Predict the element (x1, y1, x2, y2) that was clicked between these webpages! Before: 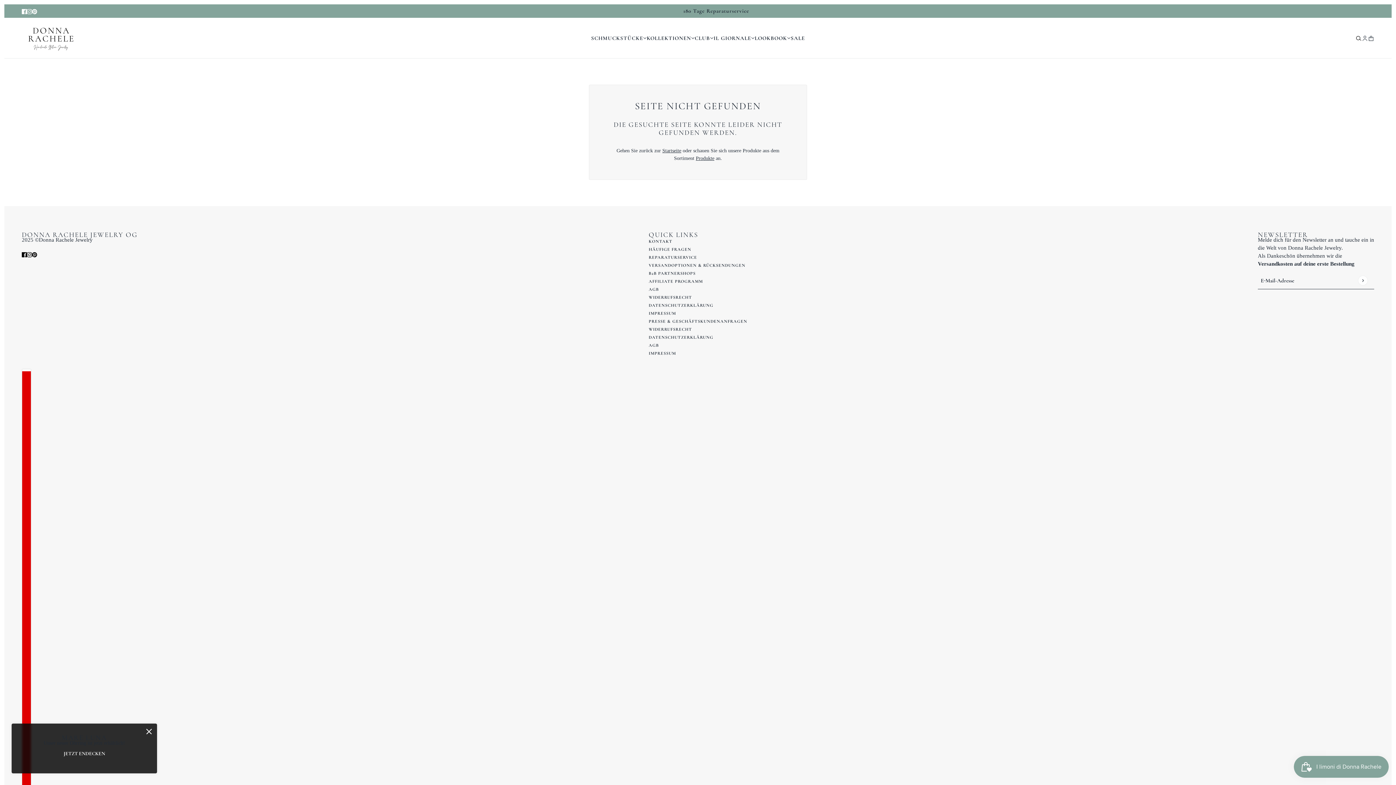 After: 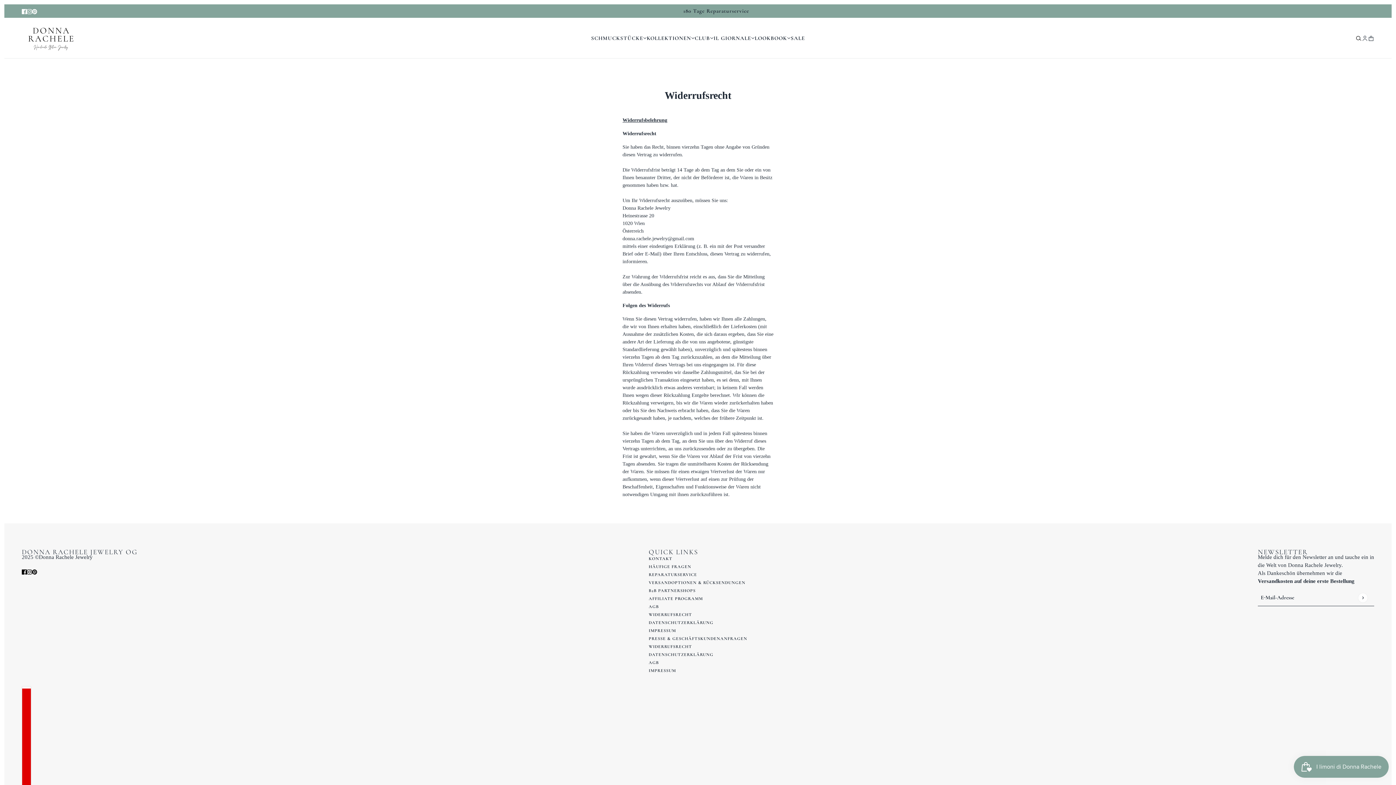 Action: label: WIDERRUFSRECHT bbox: (648, 294, 692, 300)